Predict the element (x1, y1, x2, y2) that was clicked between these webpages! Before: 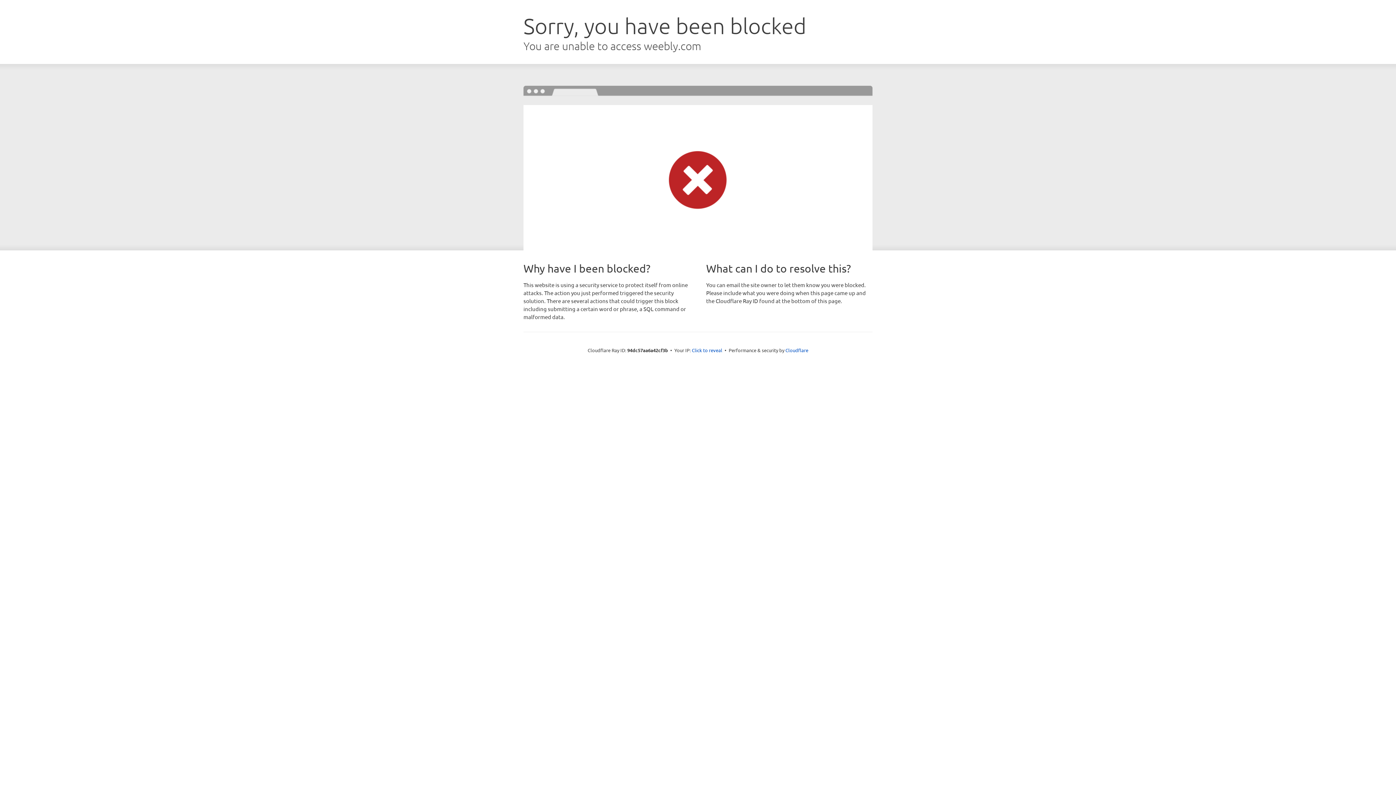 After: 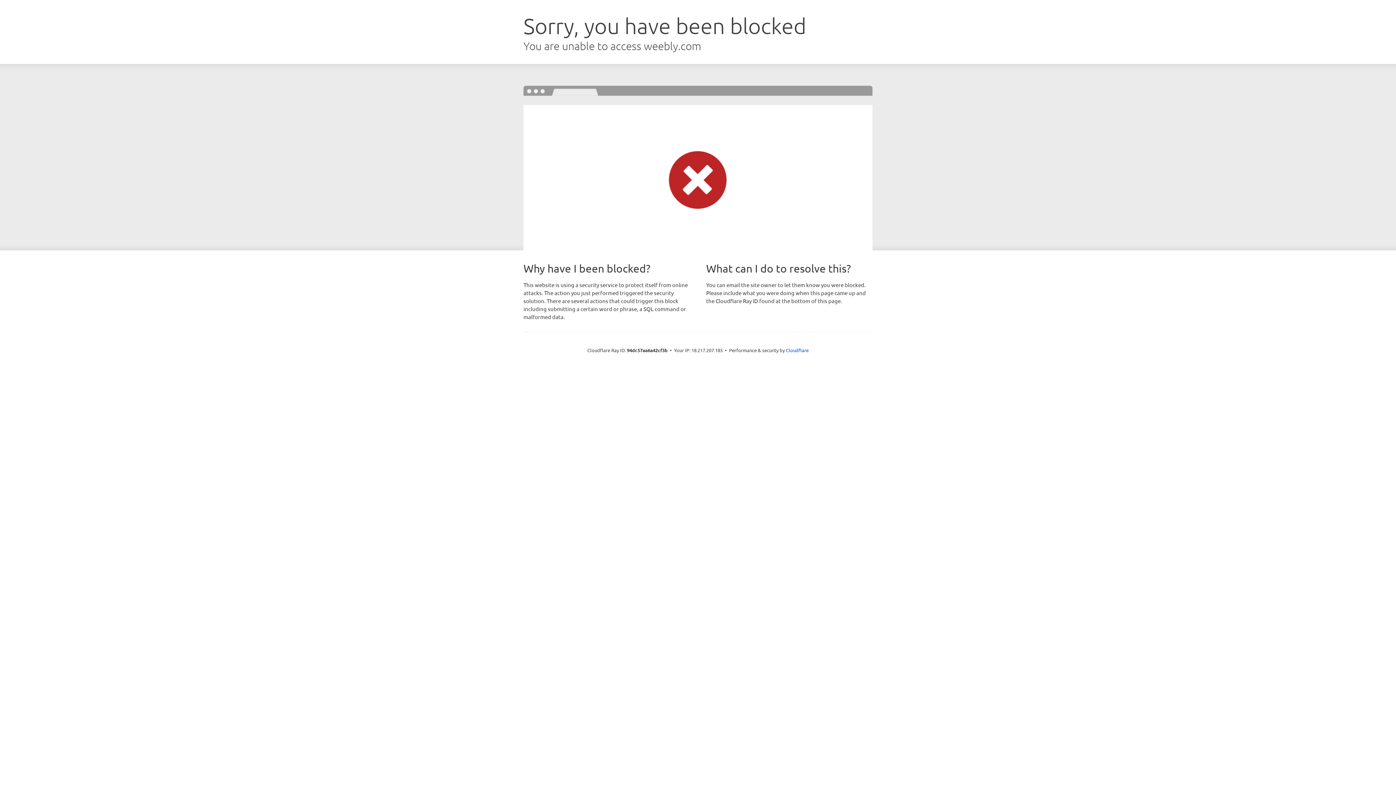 Action: bbox: (692, 346, 722, 353) label: Click to reveal